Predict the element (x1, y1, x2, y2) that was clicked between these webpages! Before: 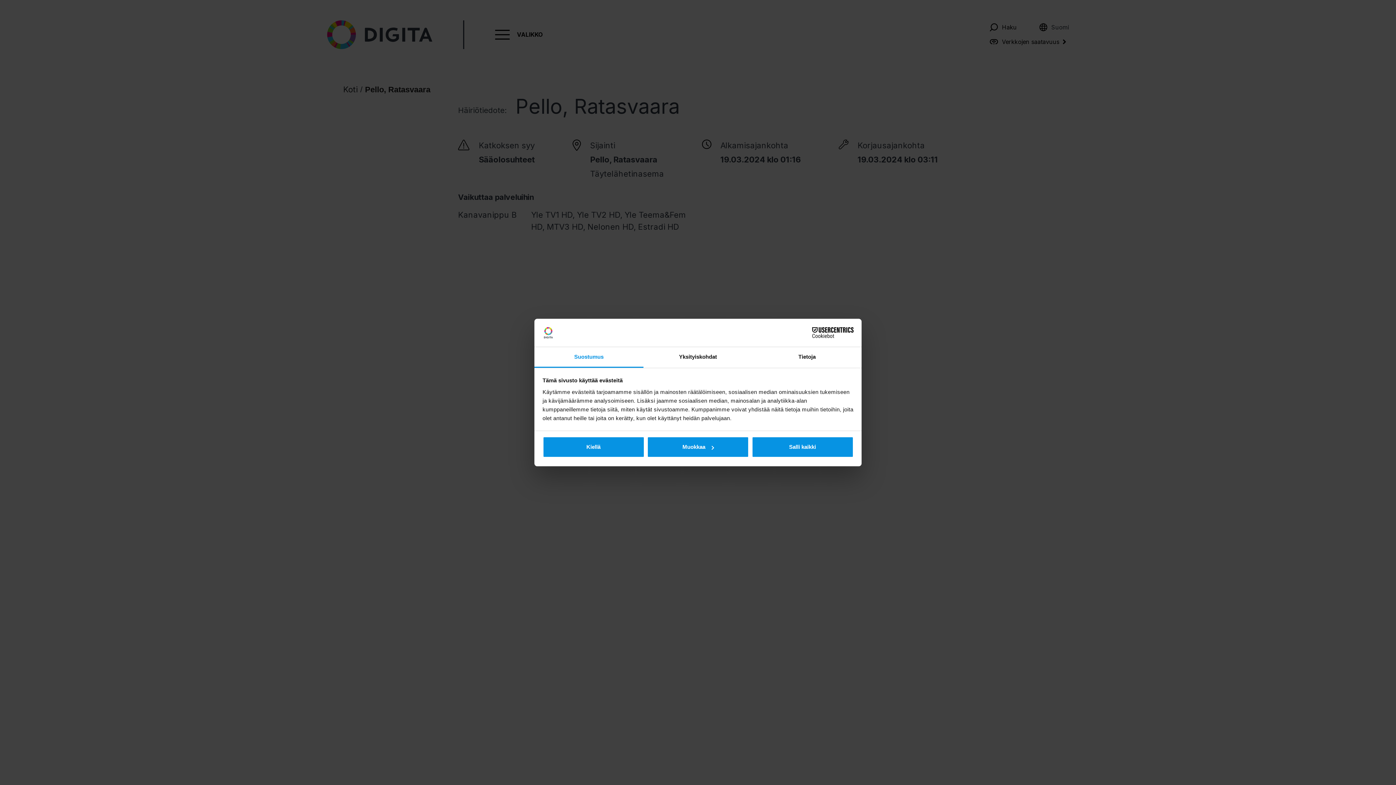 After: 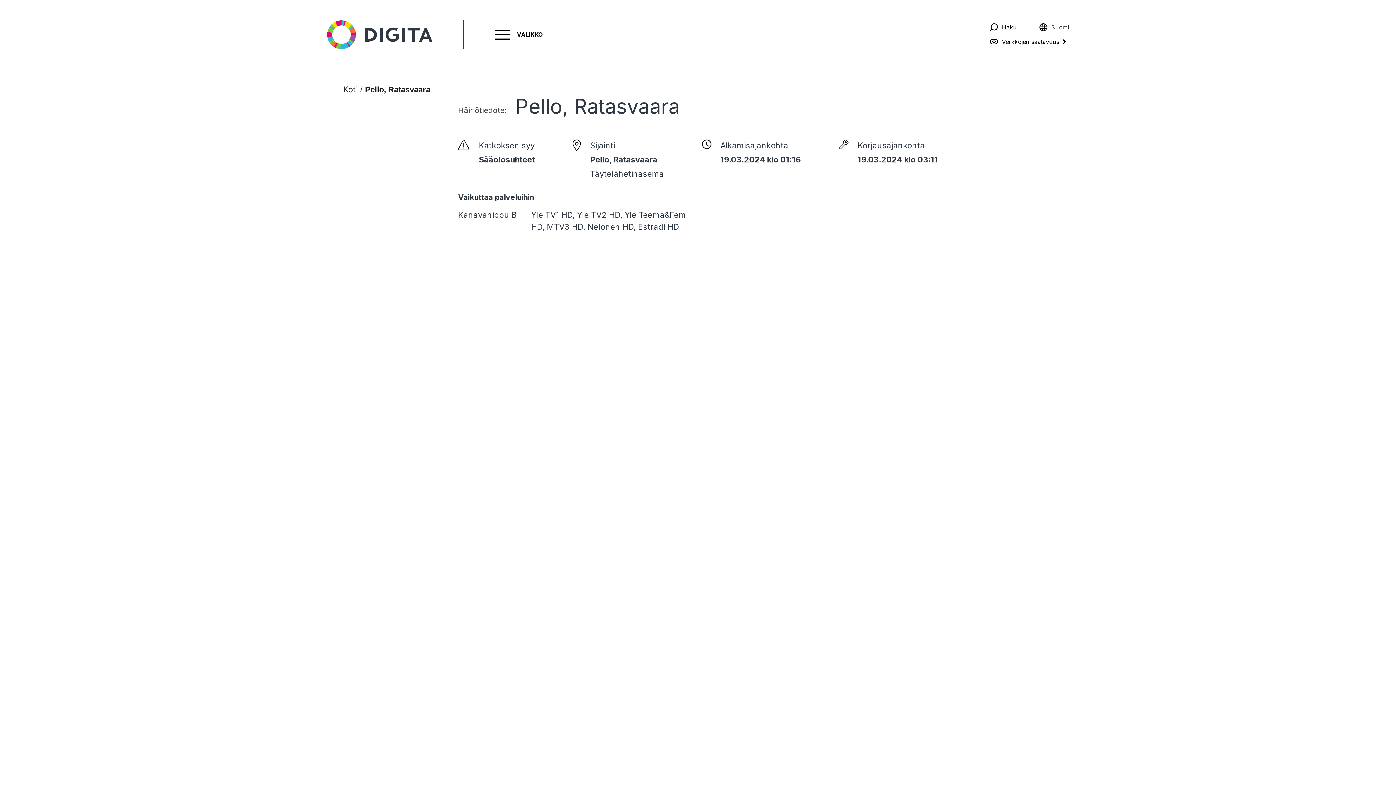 Action: bbox: (542, 436, 644, 457) label: Kiellä